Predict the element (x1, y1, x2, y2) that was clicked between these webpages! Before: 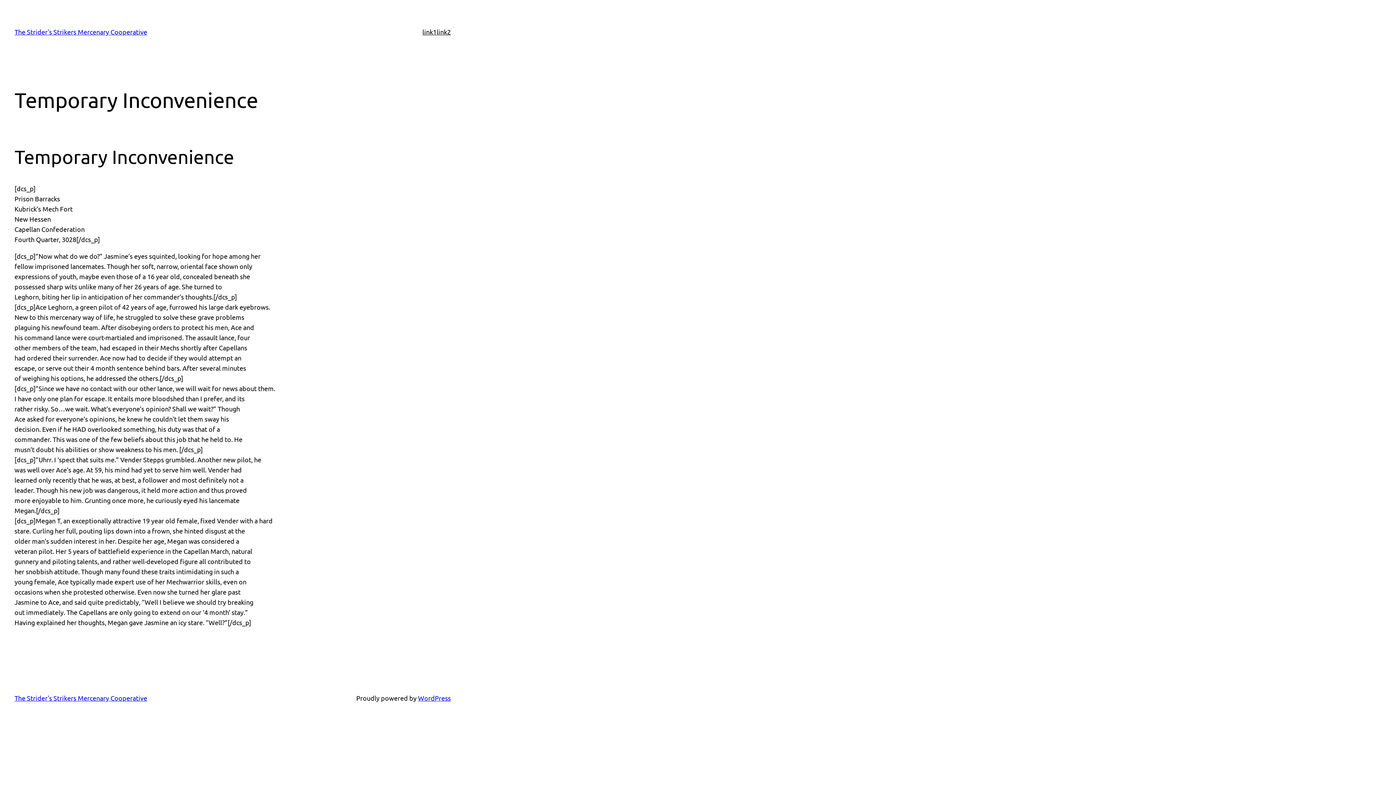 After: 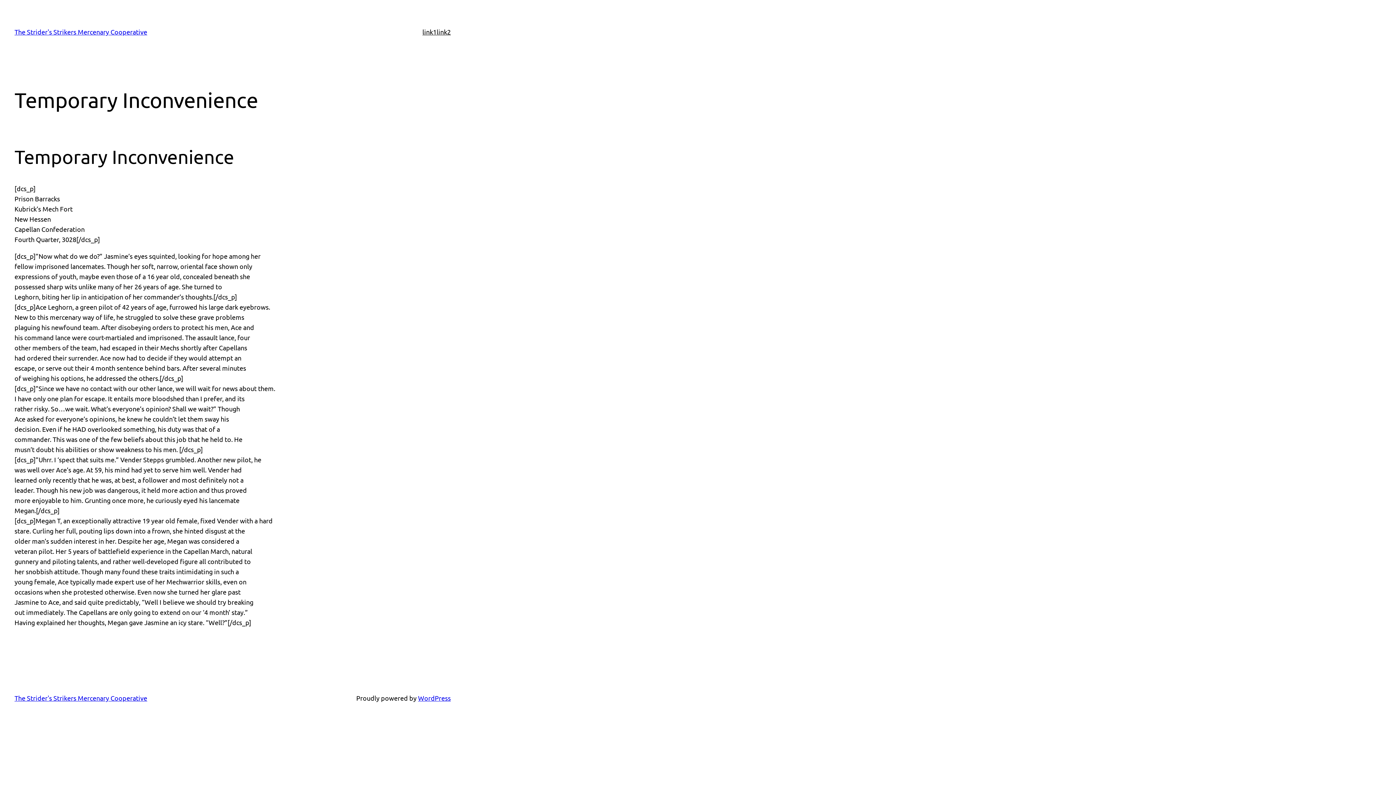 Action: bbox: (436, 26, 450, 37) label: link2